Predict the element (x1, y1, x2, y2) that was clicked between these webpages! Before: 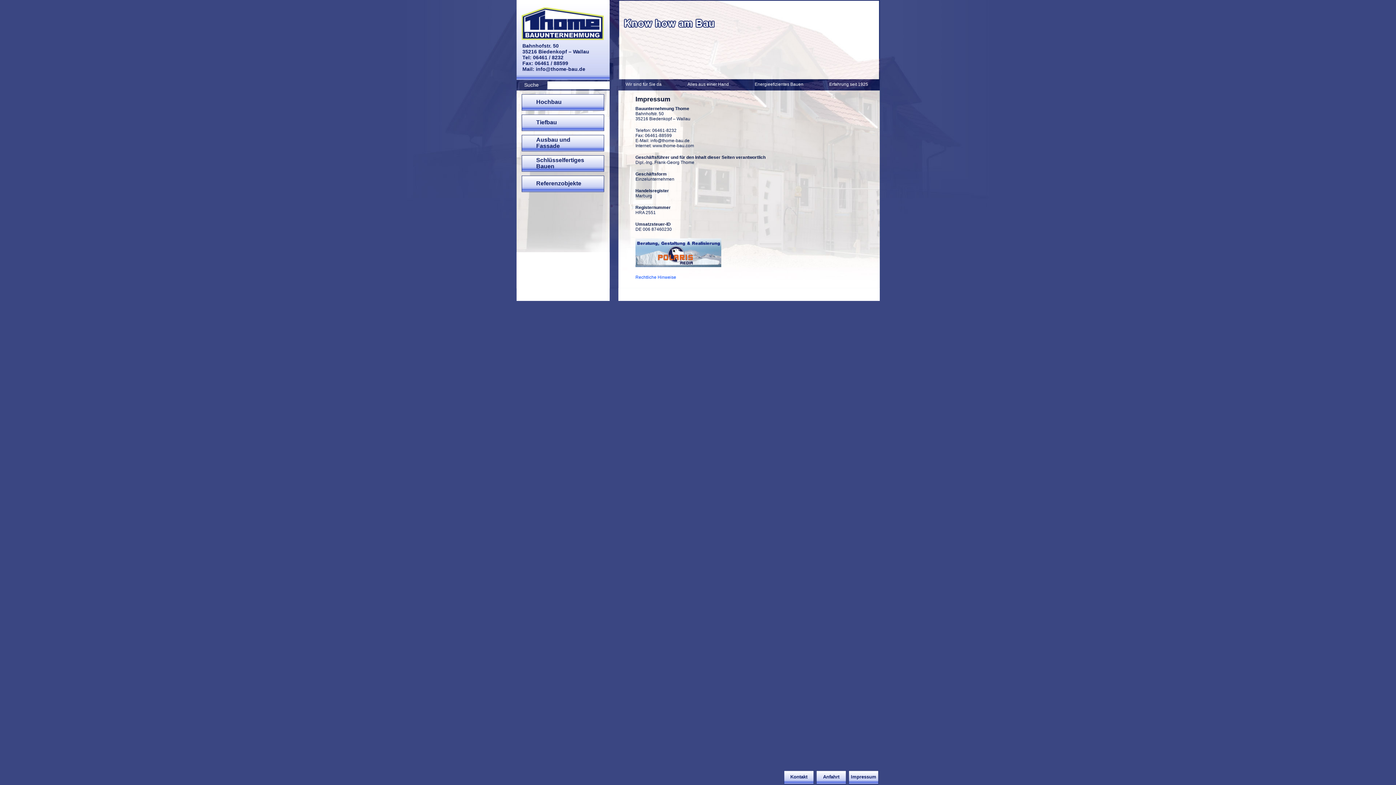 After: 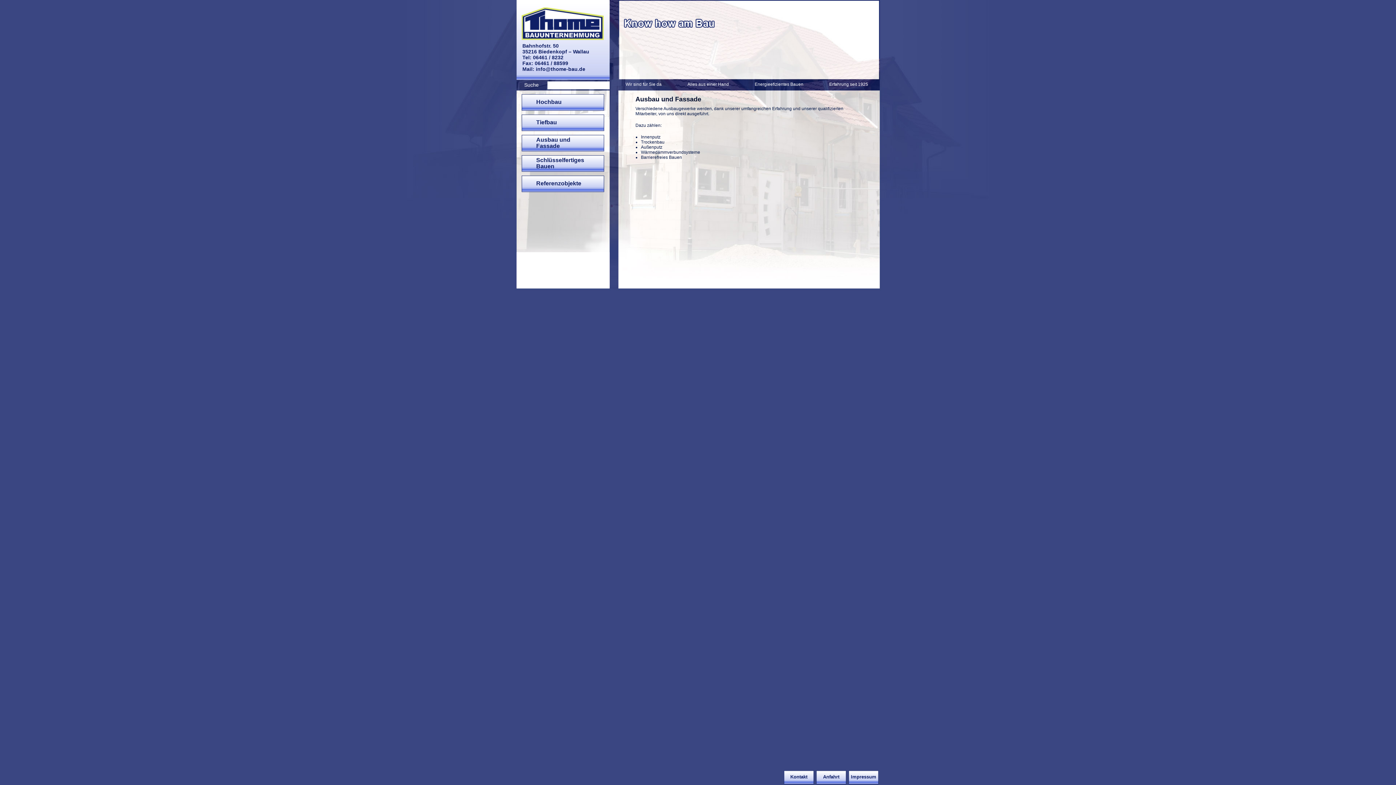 Action: label: Ausbau und Fassade bbox: (521, 134, 604, 151)